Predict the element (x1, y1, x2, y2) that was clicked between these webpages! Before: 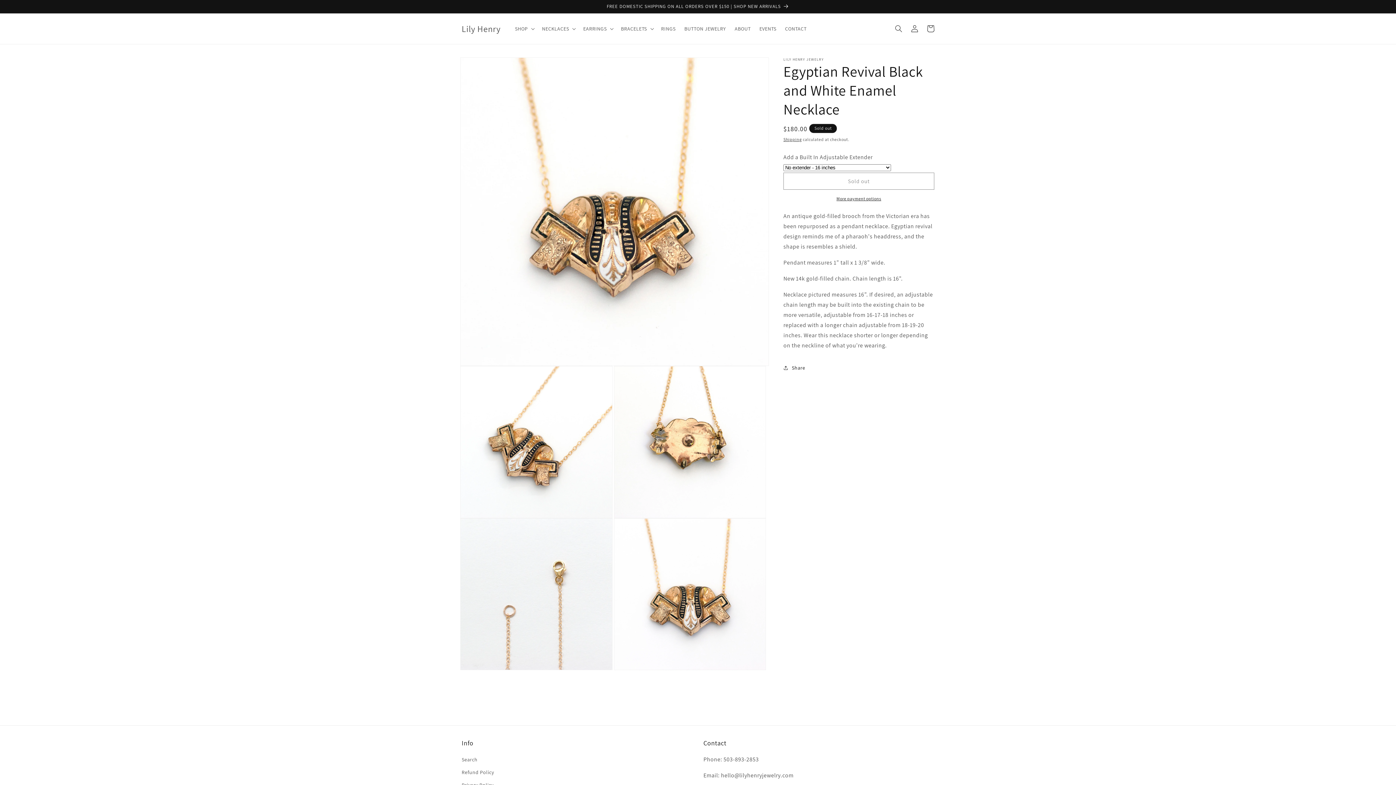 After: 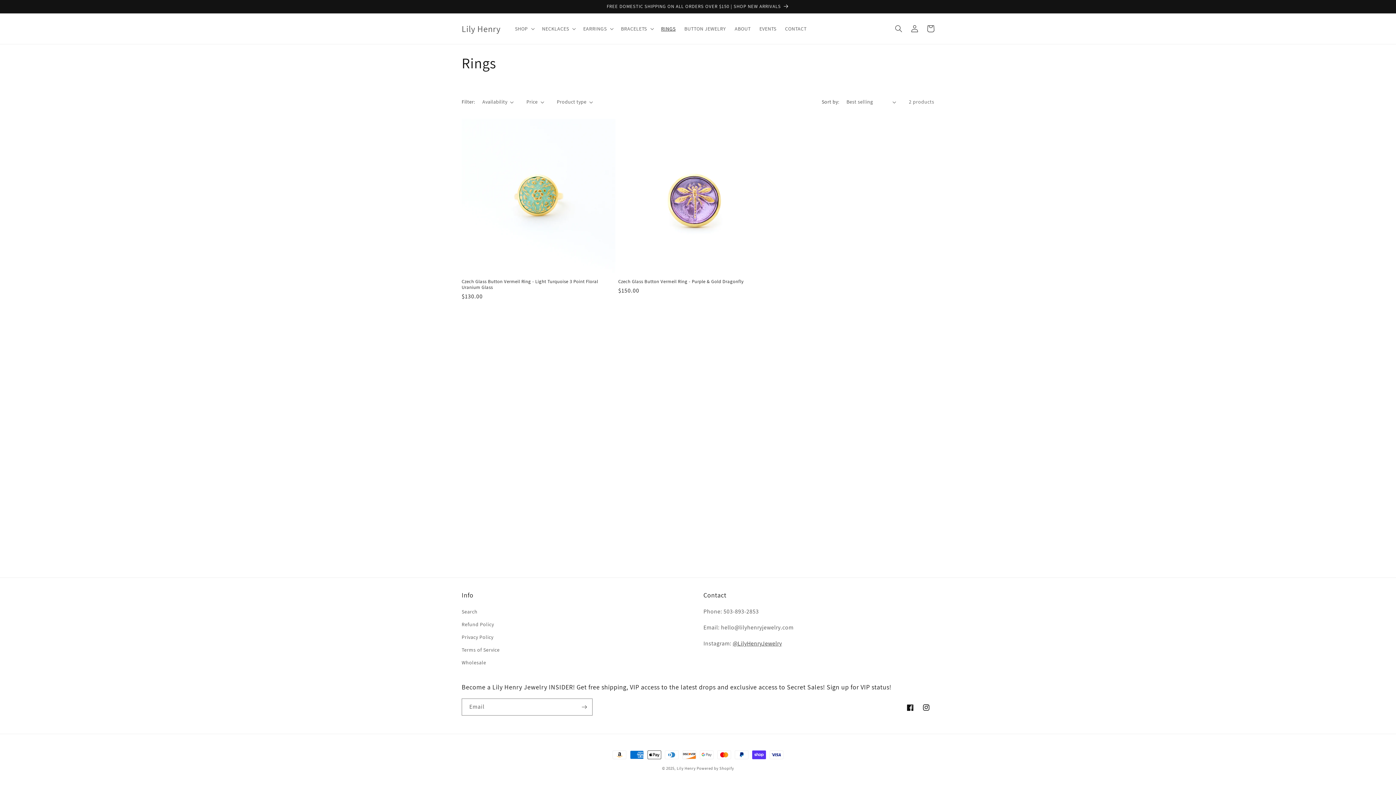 Action: label: RINGS bbox: (656, 21, 680, 36)